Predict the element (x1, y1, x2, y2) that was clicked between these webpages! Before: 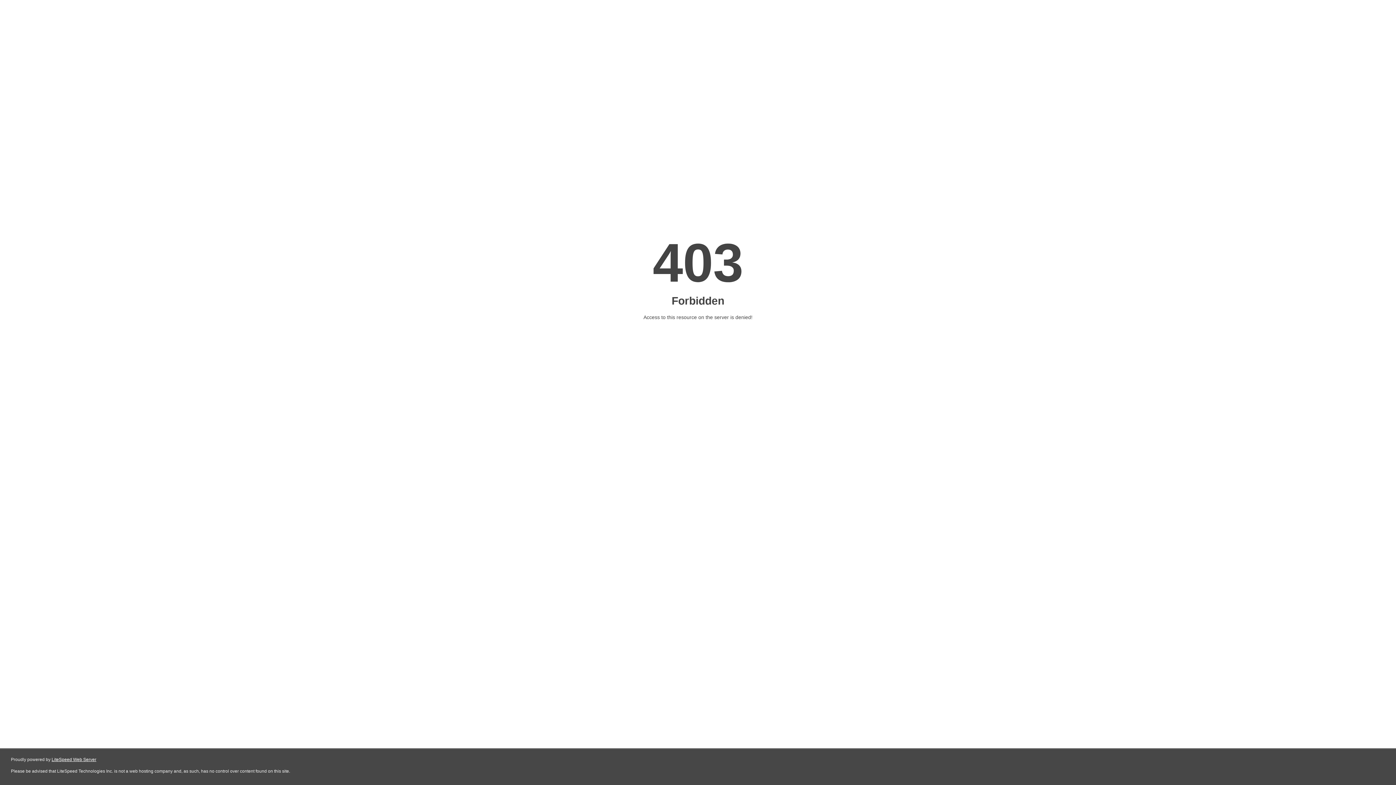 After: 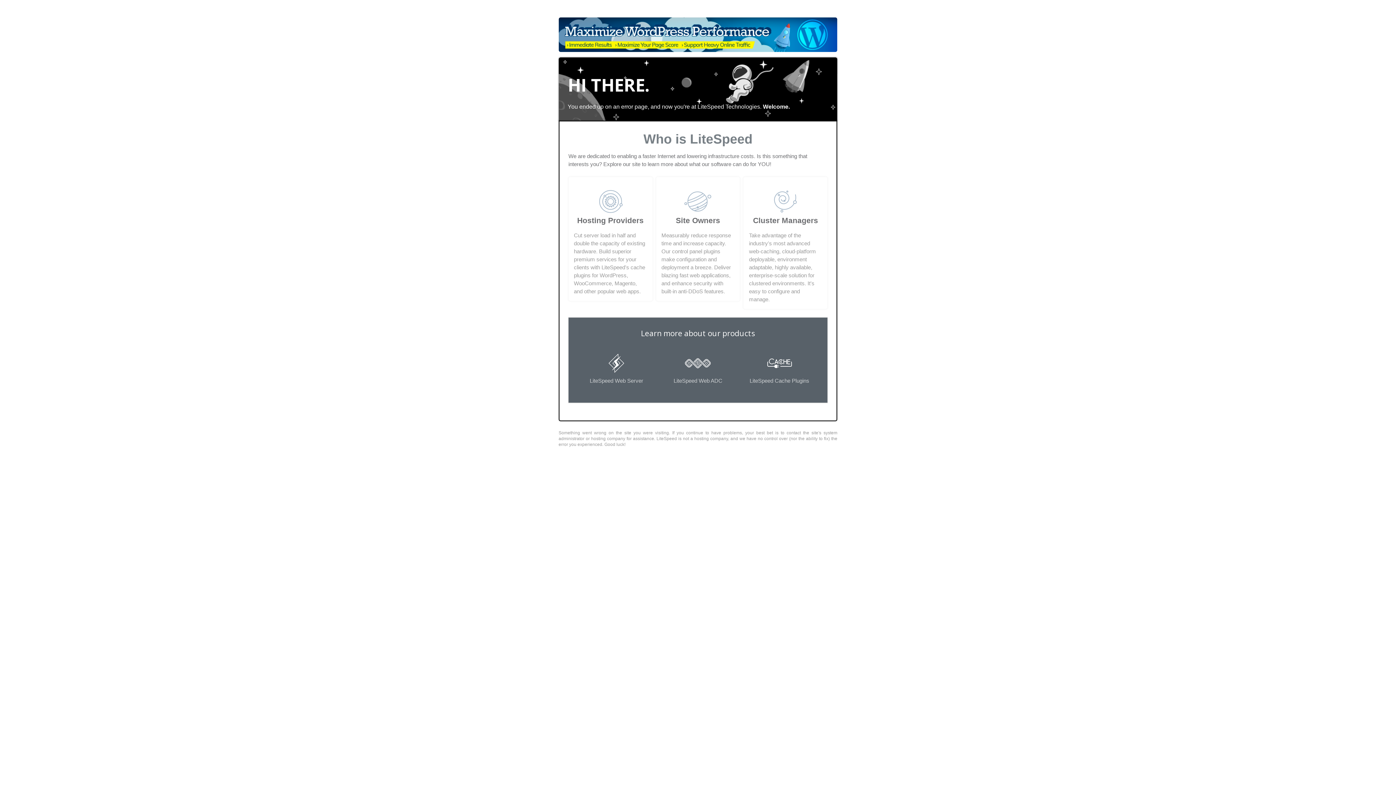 Action: bbox: (51, 757, 96, 762) label: LiteSpeed Web Server